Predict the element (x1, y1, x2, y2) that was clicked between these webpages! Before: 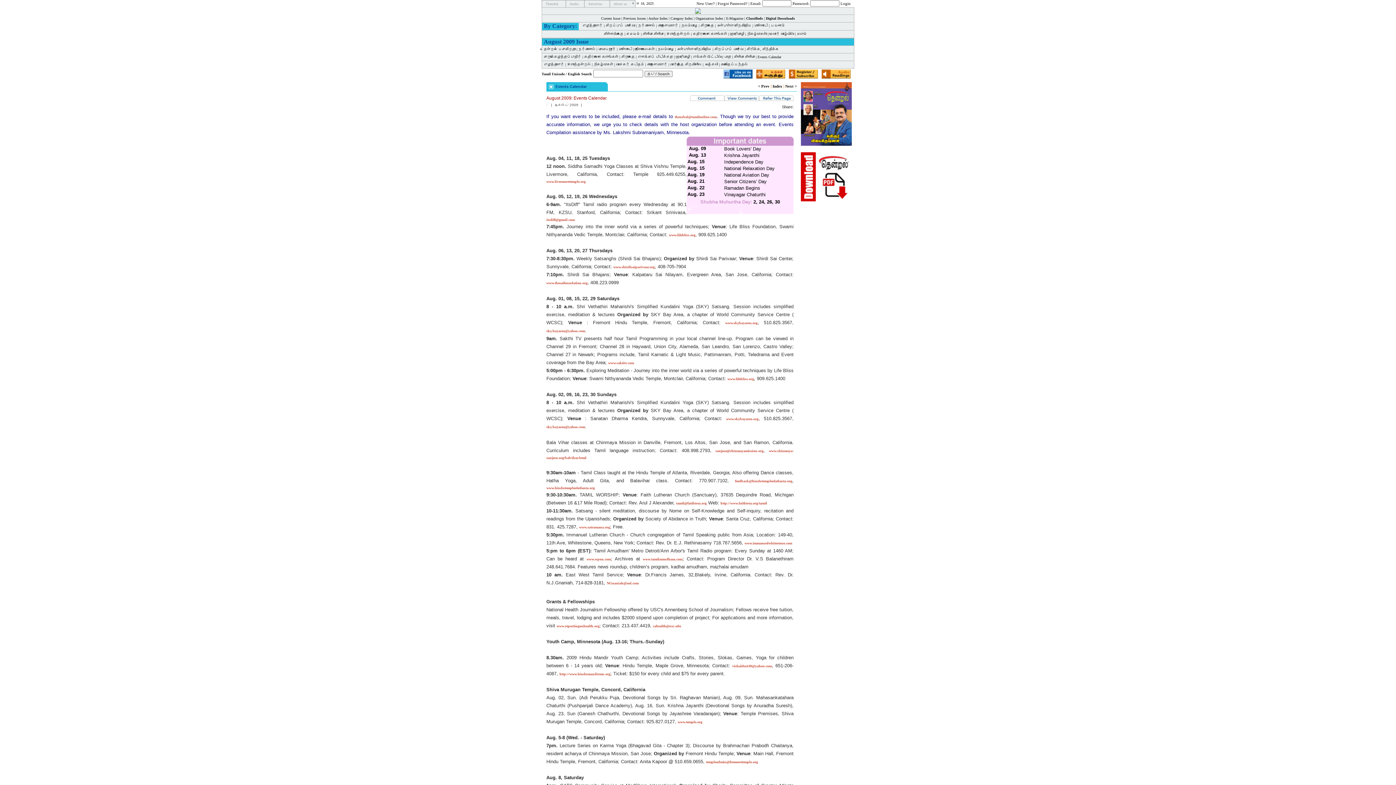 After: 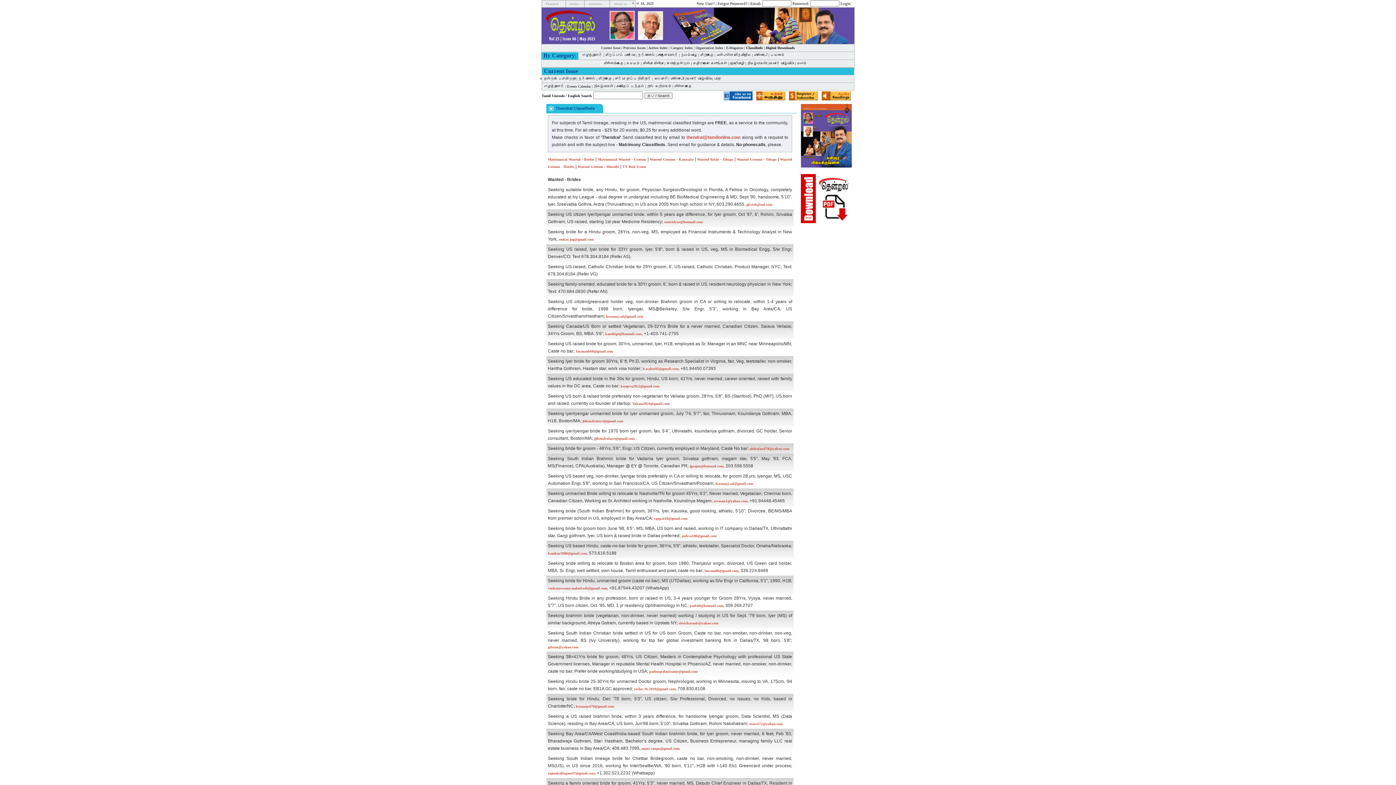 Action: label: Classifieds bbox: (746, 16, 763, 20)